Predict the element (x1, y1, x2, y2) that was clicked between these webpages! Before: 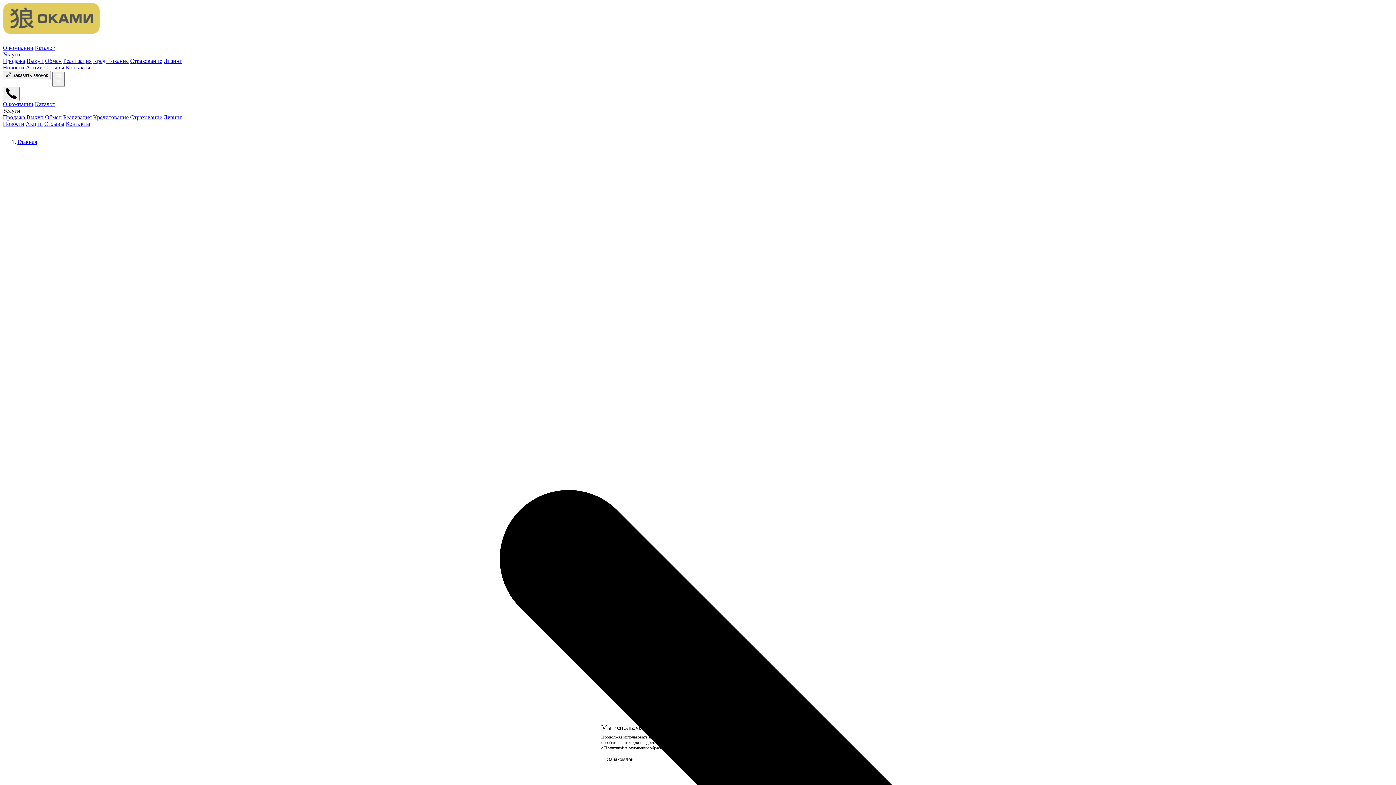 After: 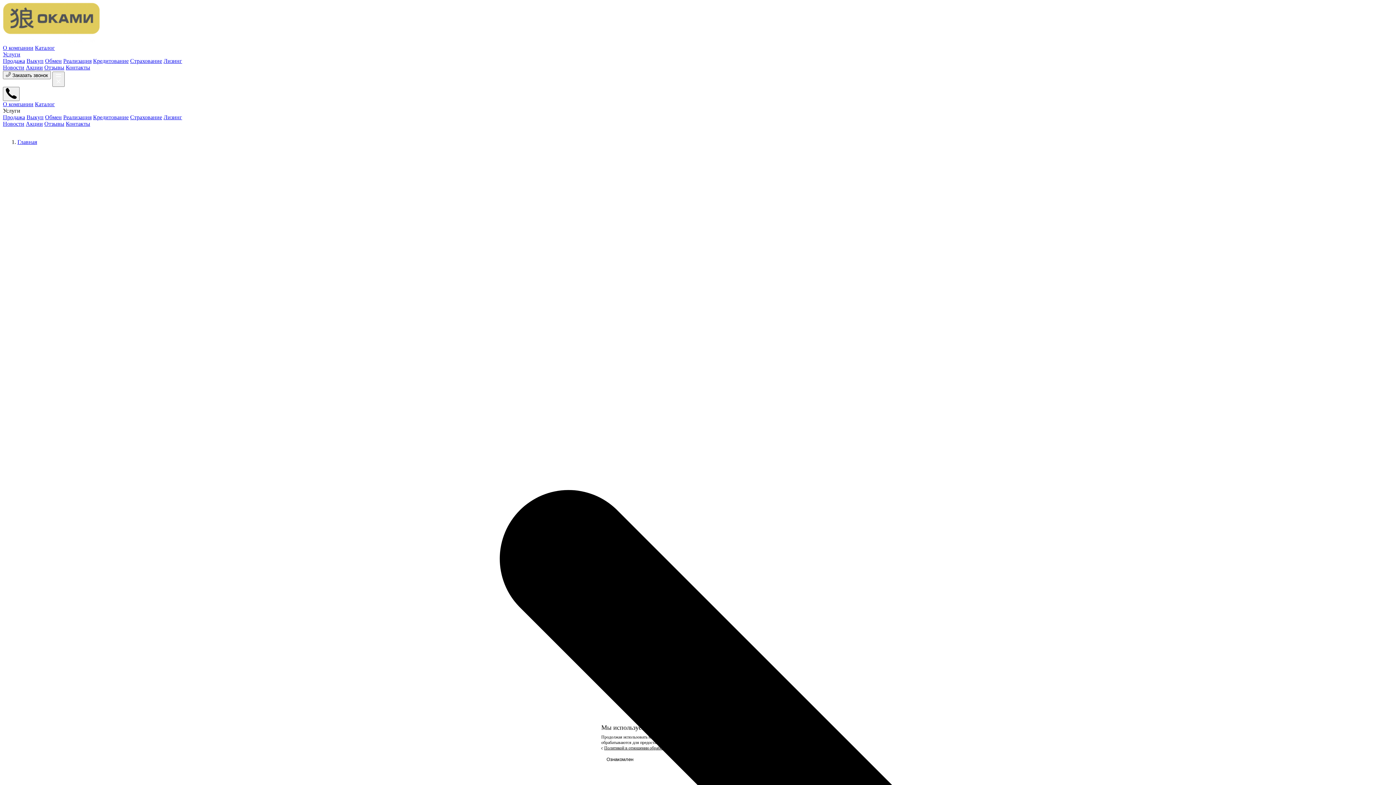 Action: bbox: (26, 114, 43, 120) label: Выкуп